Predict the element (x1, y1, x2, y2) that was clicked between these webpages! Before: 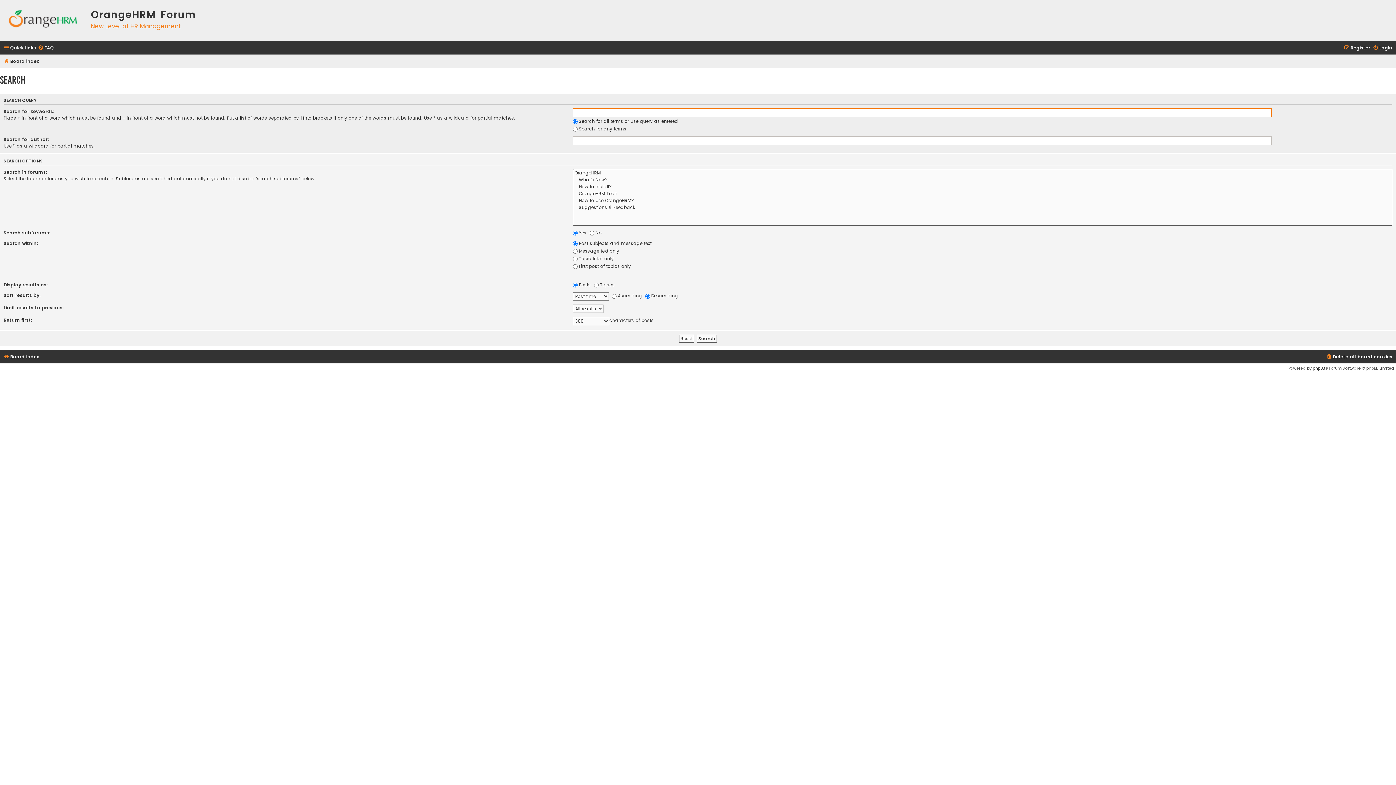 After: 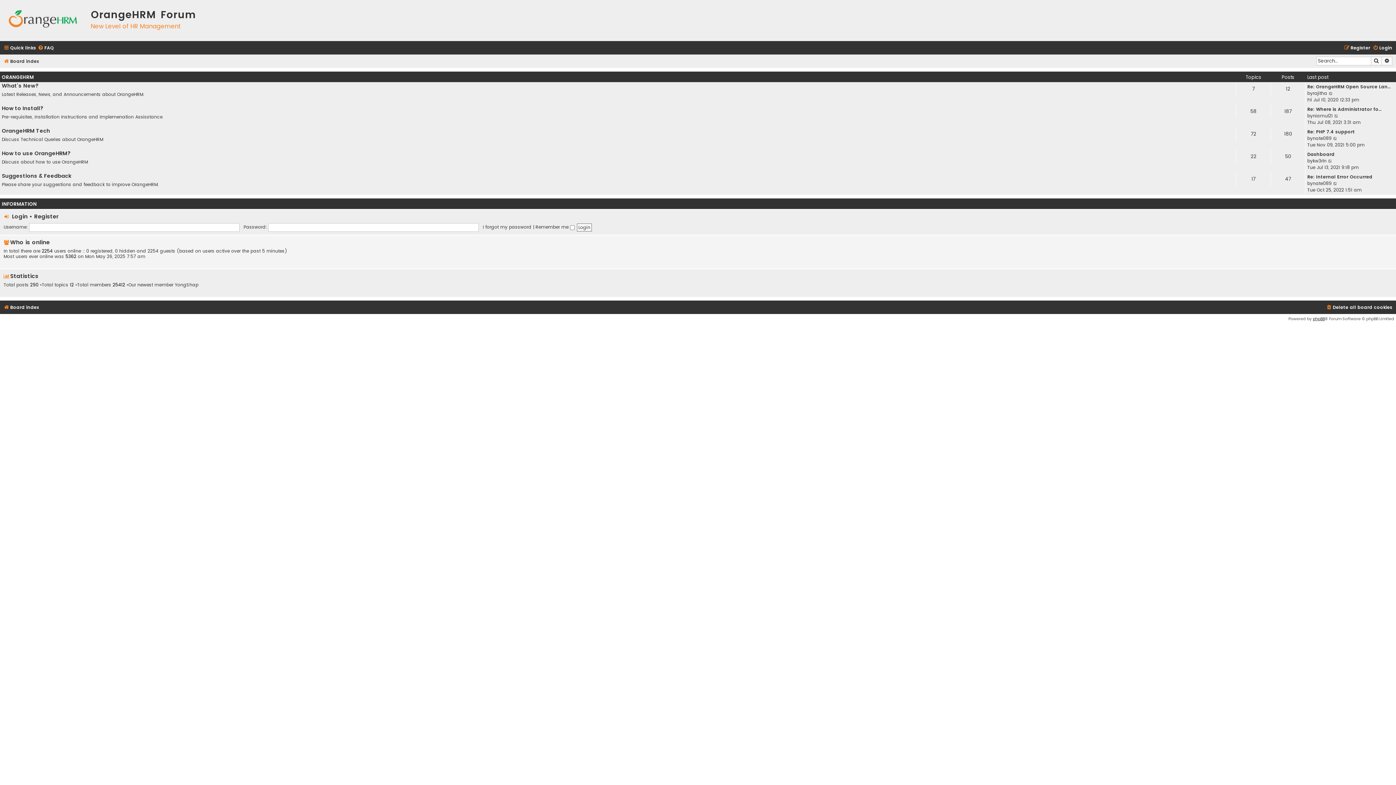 Action: bbox: (3, 56, 38, 66) label: Board index